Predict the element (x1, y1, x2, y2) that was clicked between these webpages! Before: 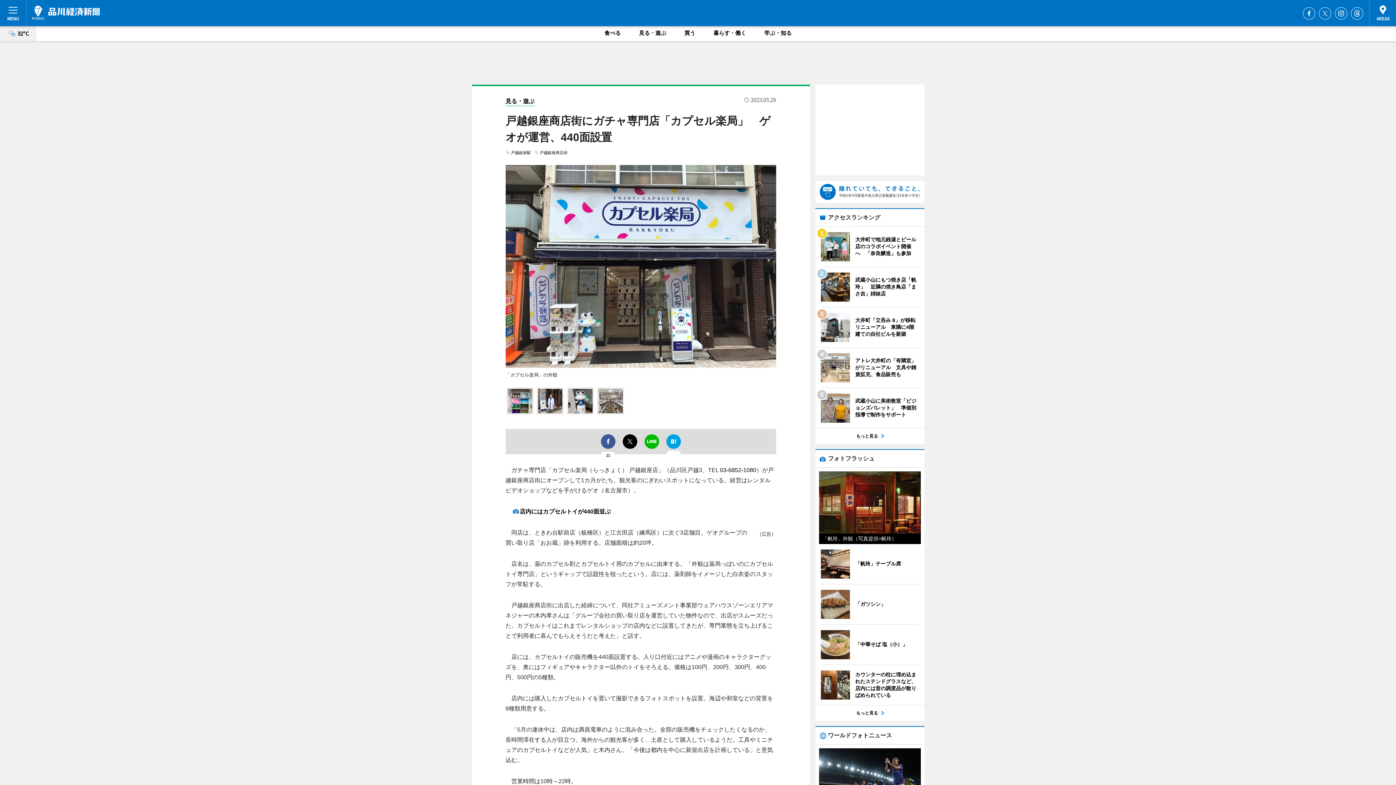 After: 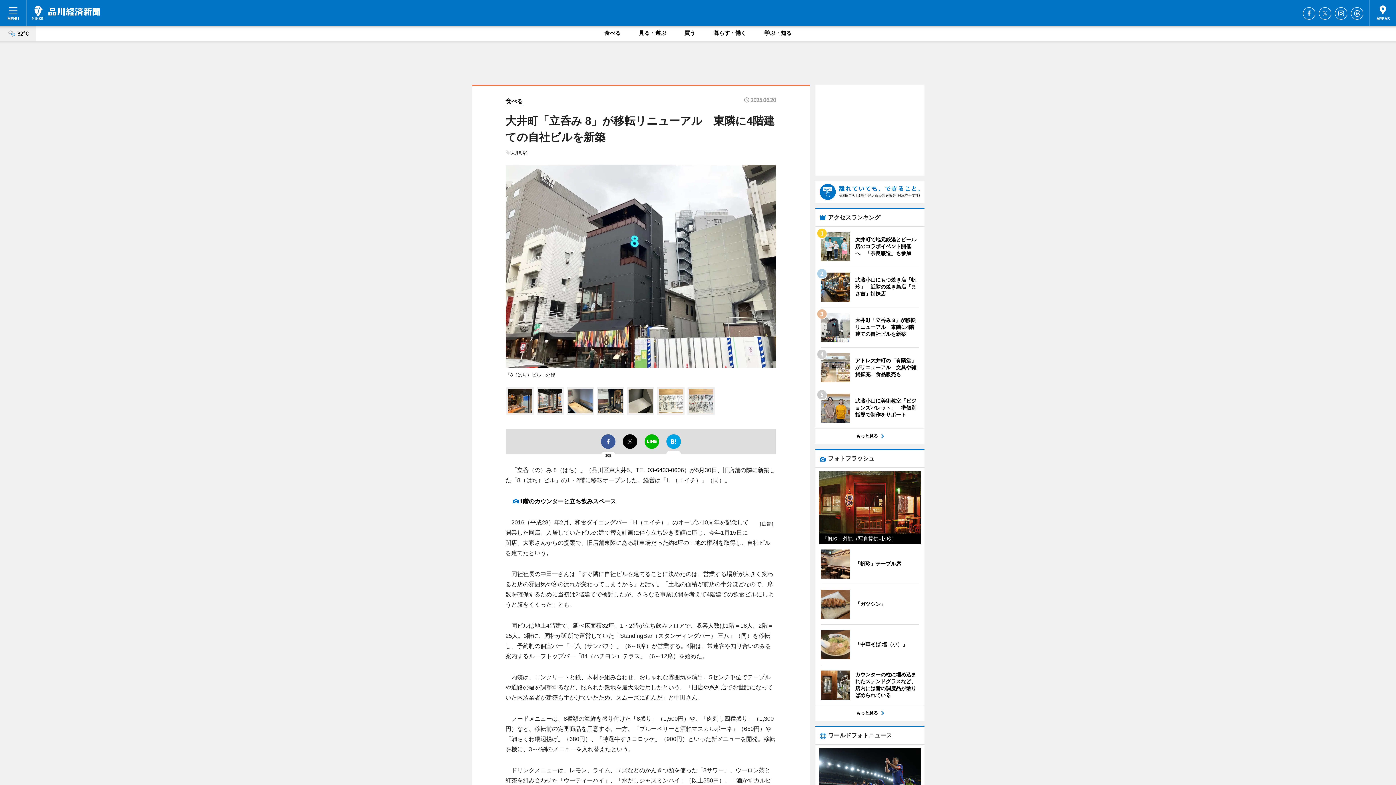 Action: label: 	
大井町「立呑み 8」が移転リニューアル　東隣に4階建ての自社ビルを新築 bbox: (820, 313, 919, 342)